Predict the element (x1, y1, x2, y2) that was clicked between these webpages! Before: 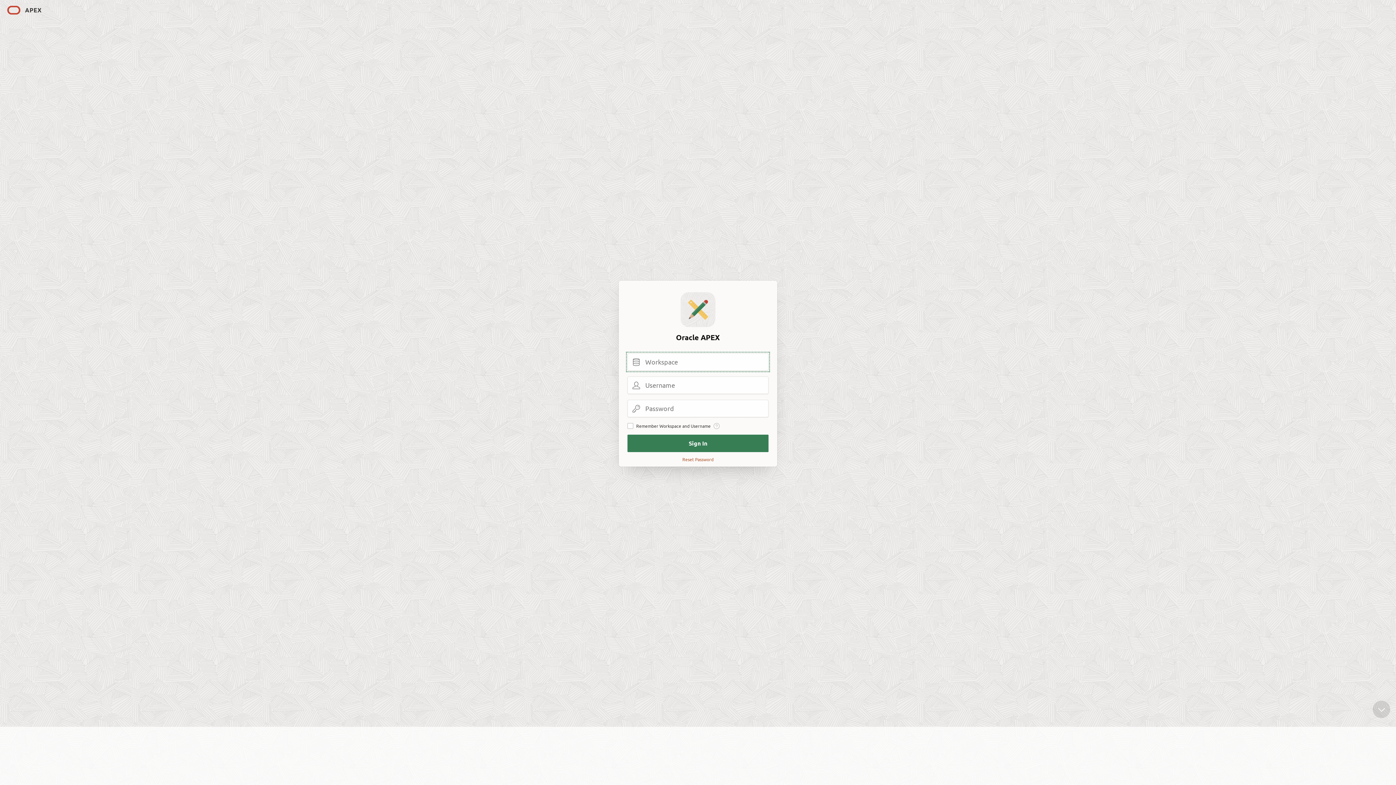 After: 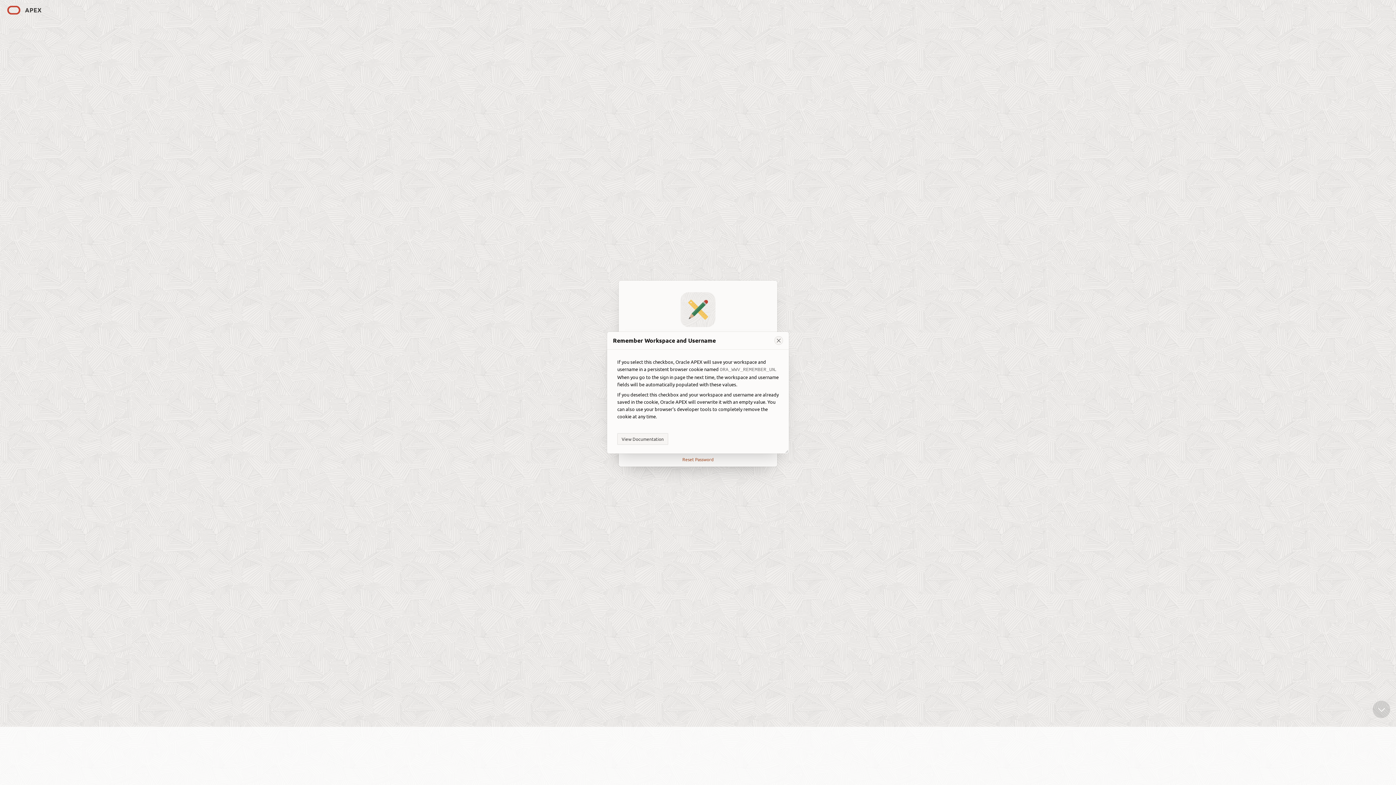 Action: bbox: (713, 423, 719, 429) label: View help text for Remember Workspace and Username.